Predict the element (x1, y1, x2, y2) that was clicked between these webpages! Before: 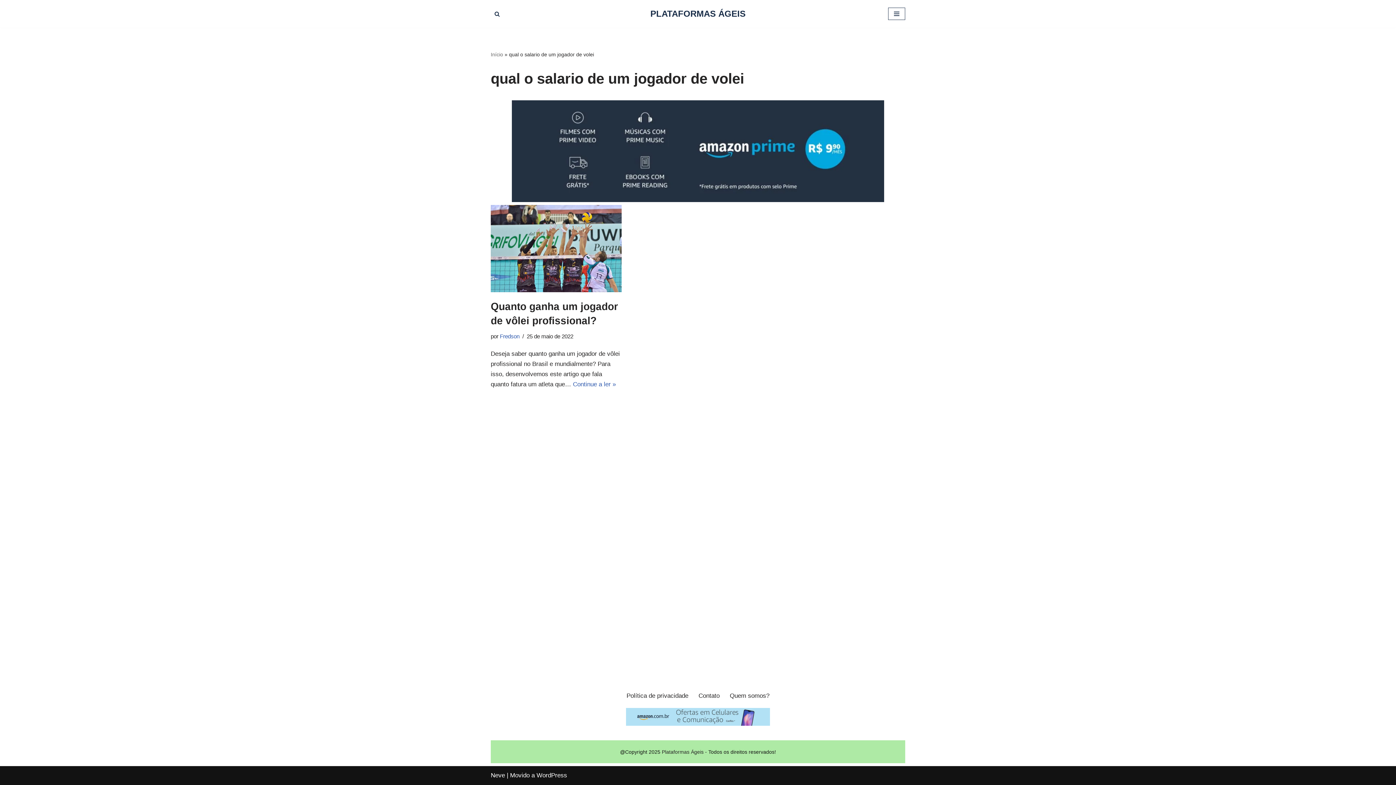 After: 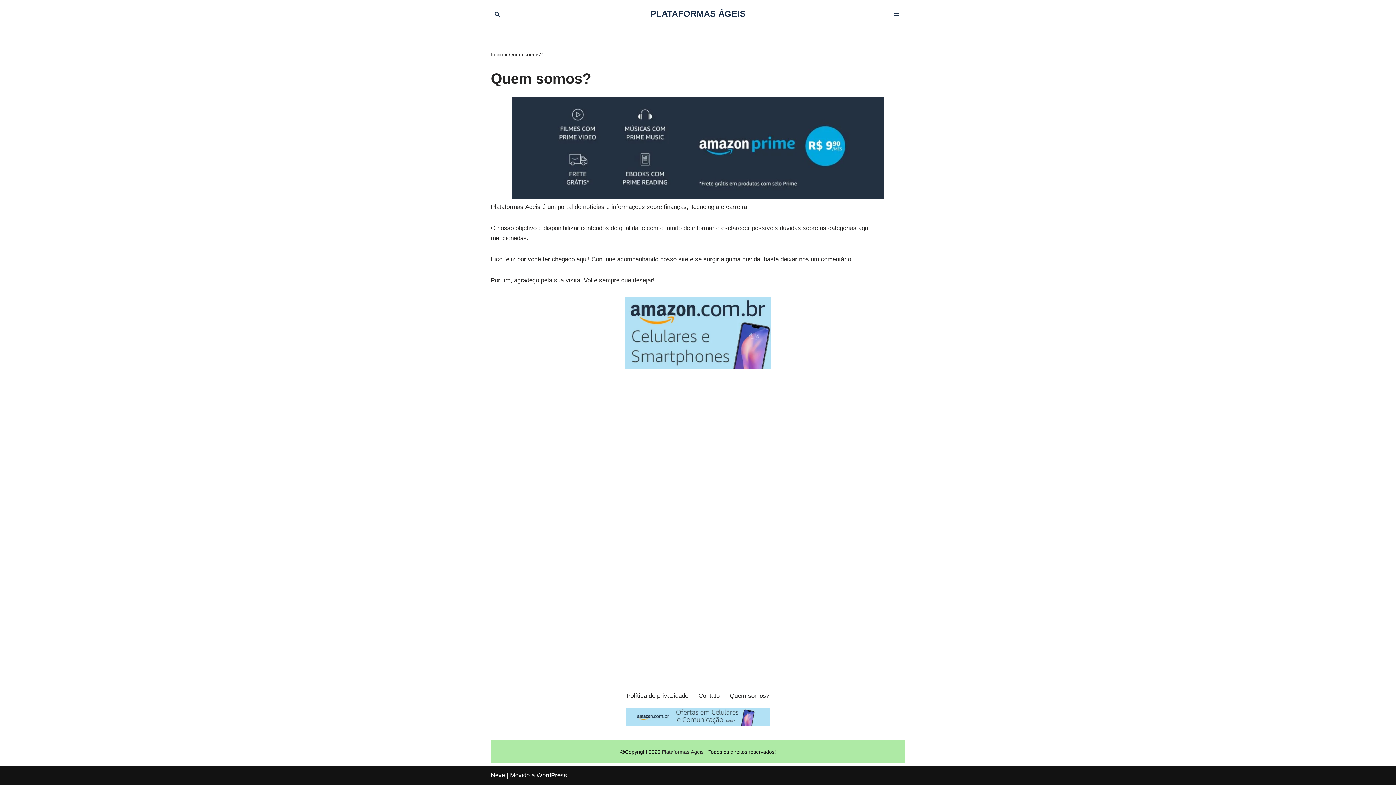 Action: label: Quem somos? bbox: (730, 690, 769, 701)